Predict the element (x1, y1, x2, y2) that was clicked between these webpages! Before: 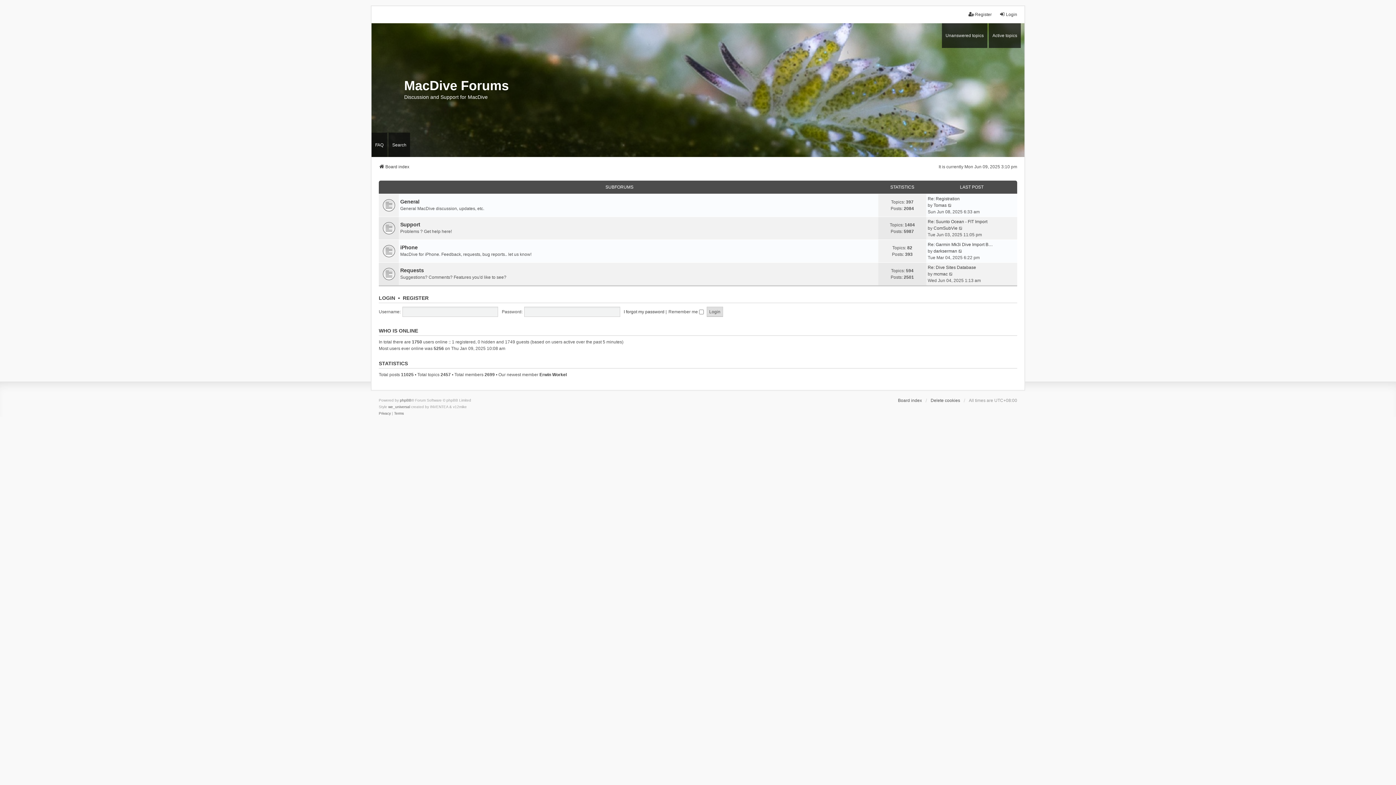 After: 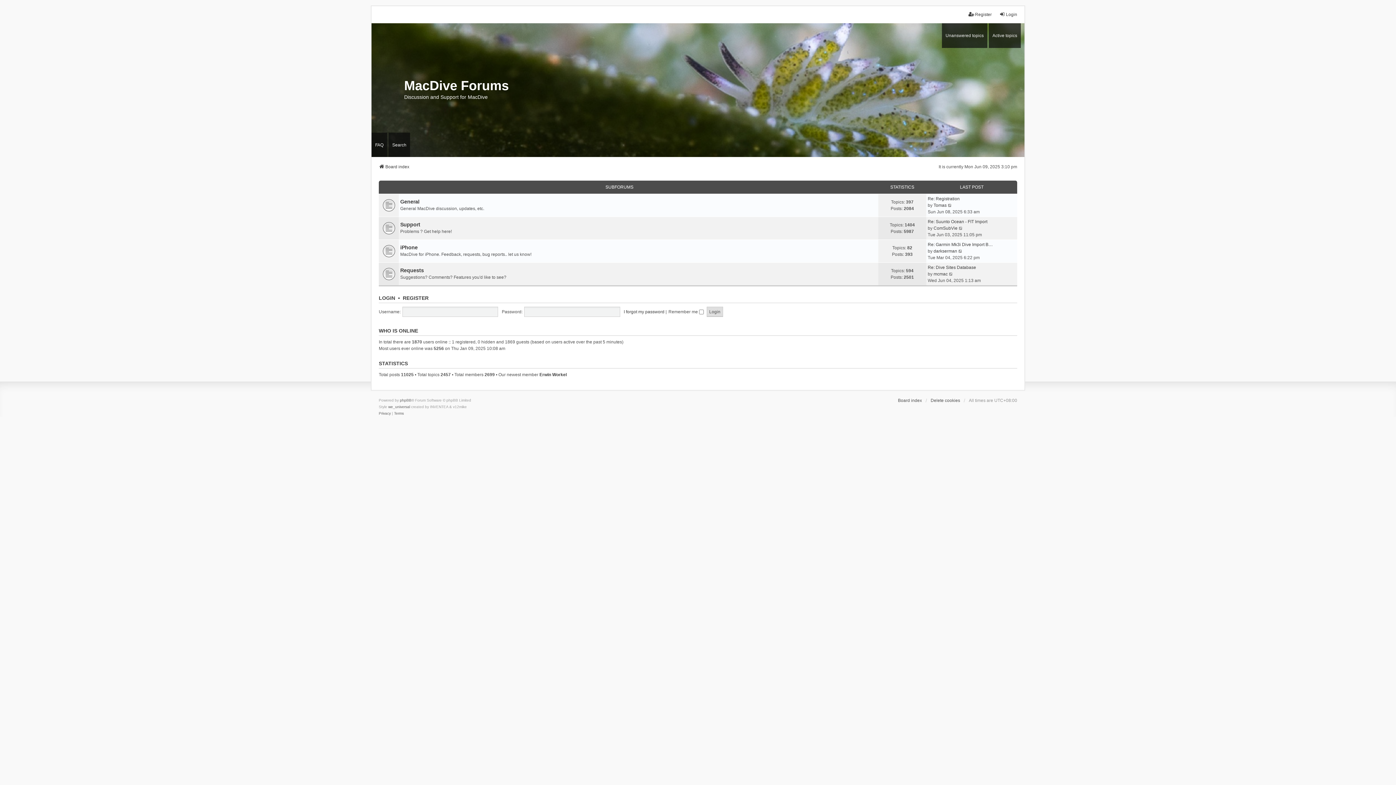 Action: label: Board index bbox: (898, 397, 922, 404)